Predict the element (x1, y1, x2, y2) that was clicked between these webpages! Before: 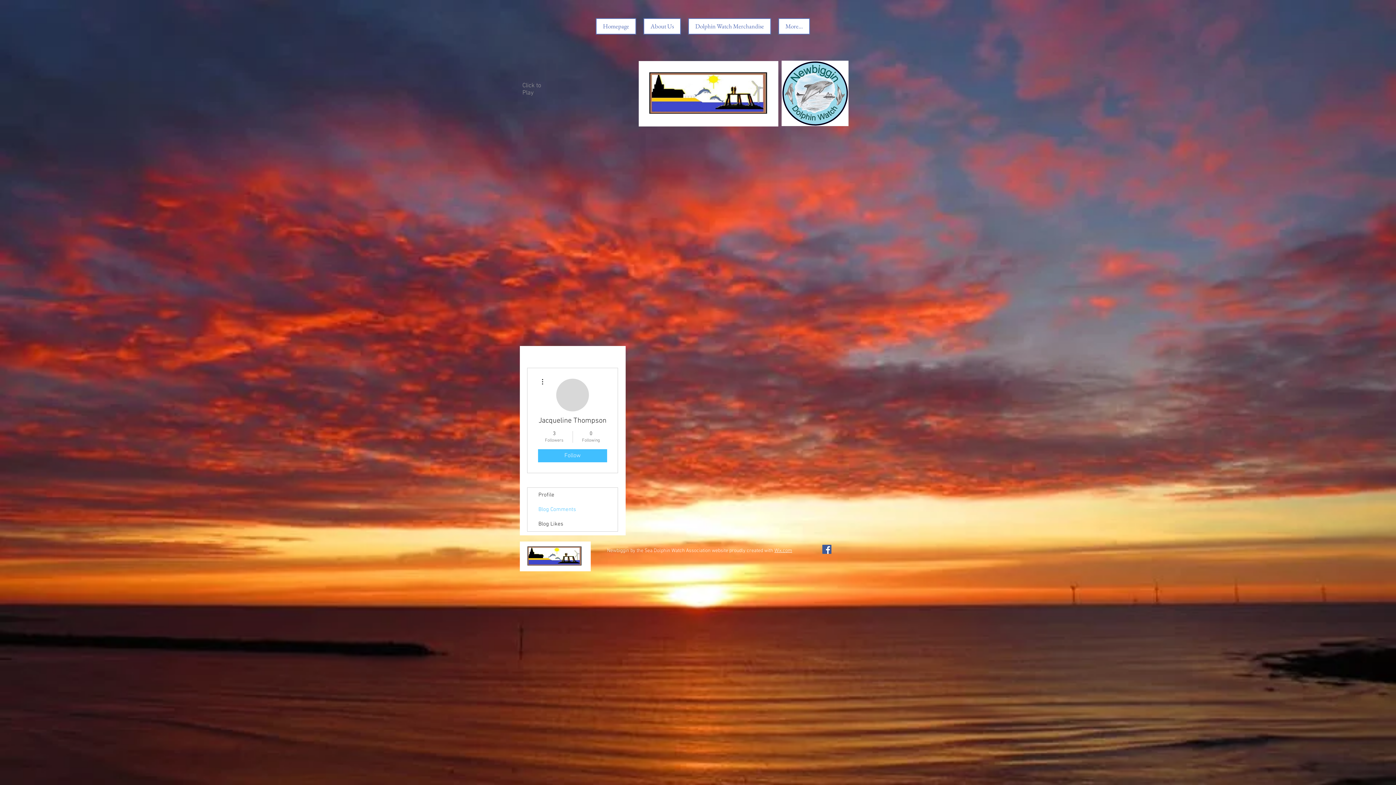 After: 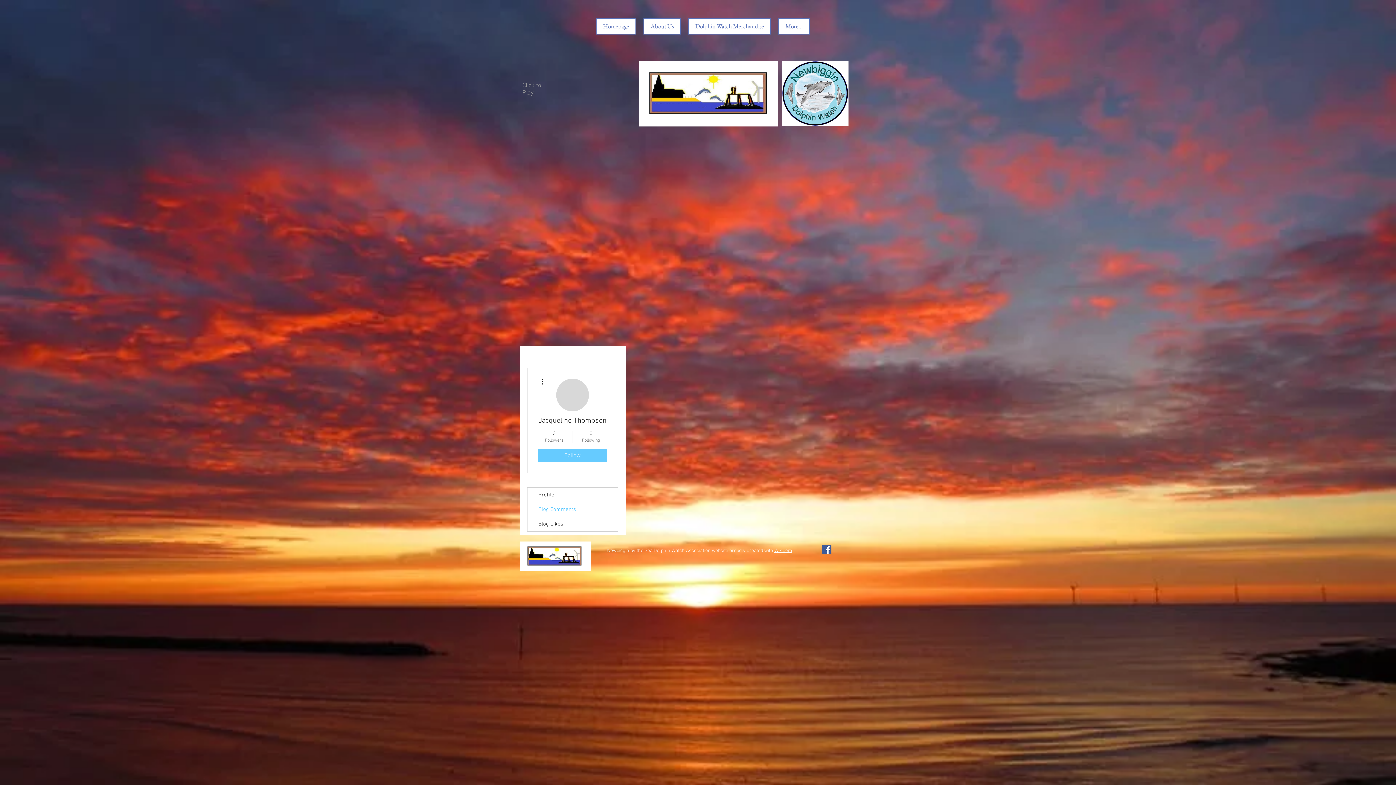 Action: label: Follow bbox: (538, 449, 607, 462)